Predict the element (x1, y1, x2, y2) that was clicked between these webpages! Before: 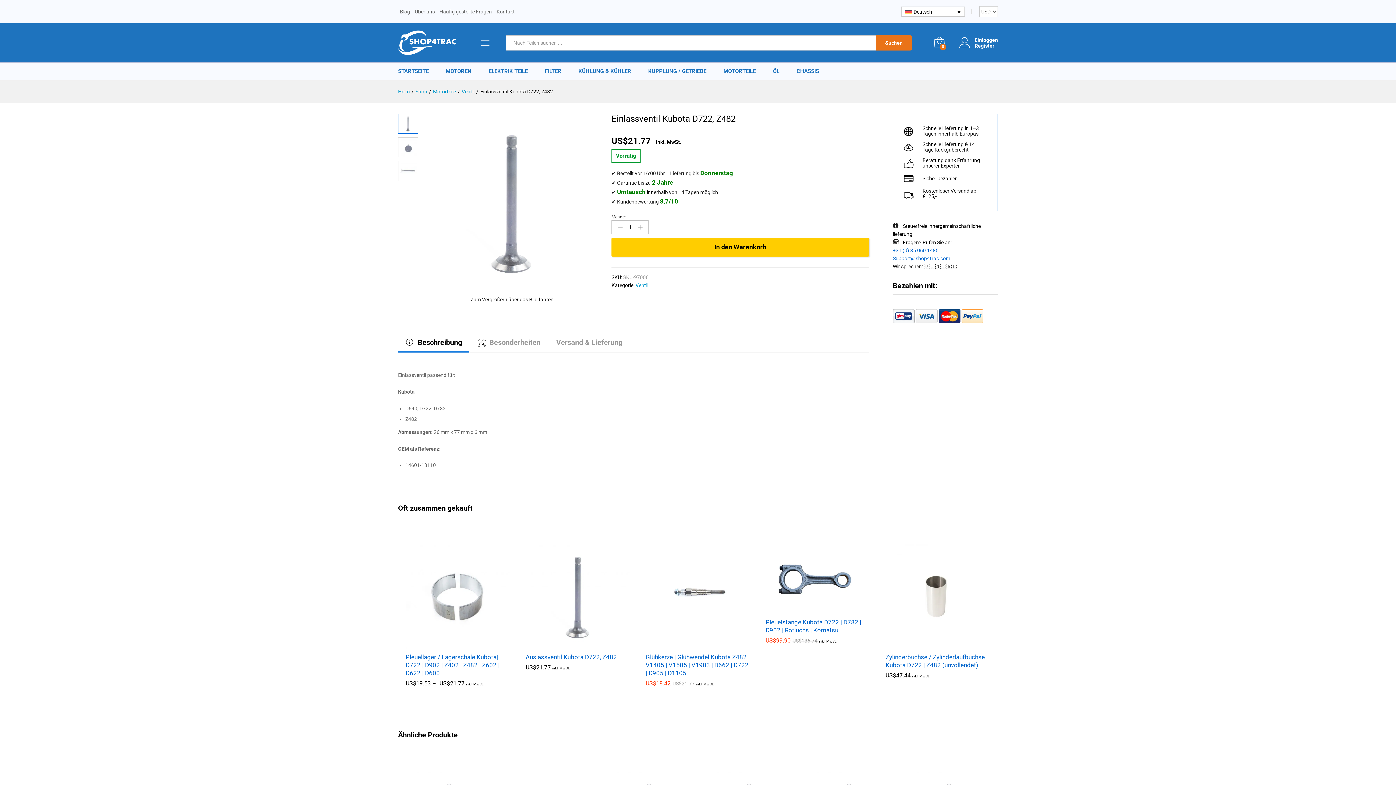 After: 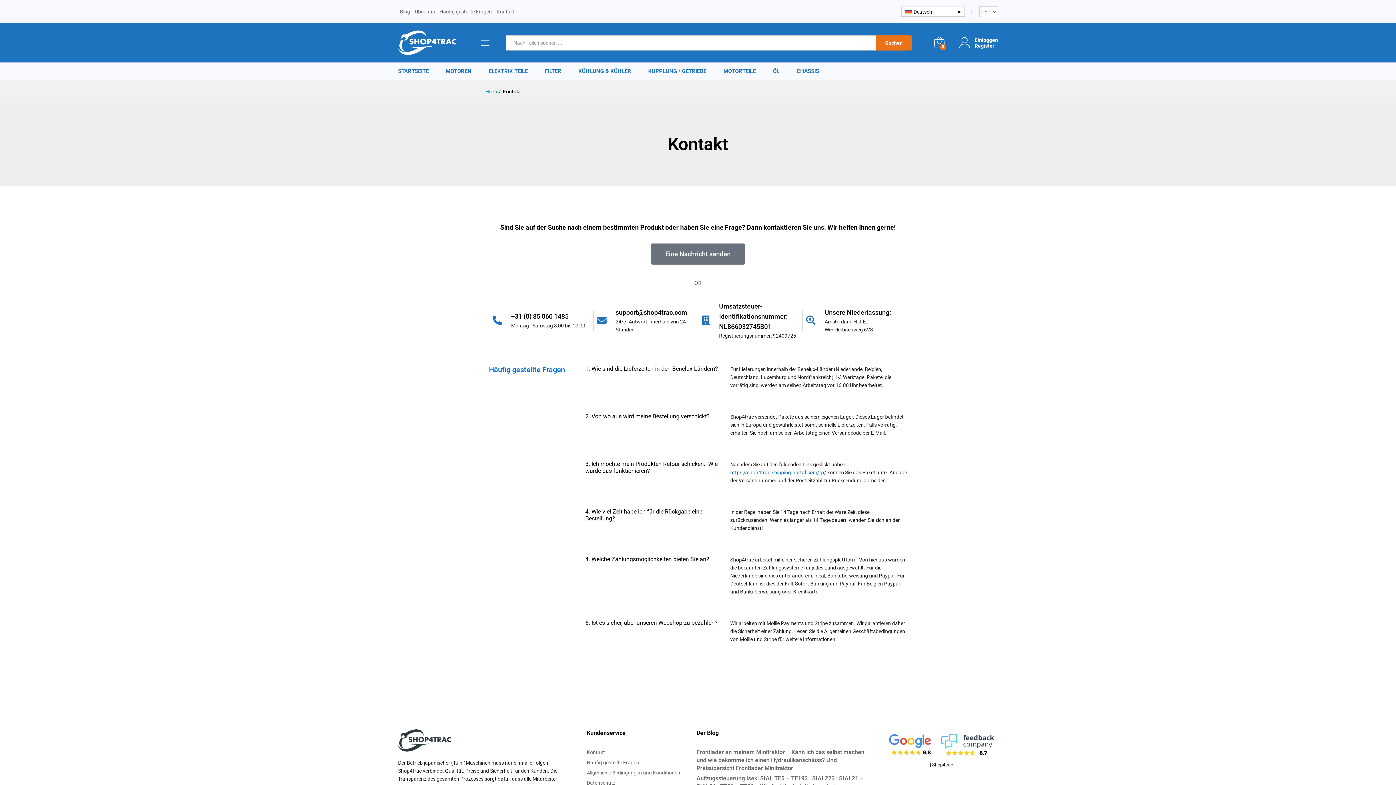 Action: bbox: (496, 8, 514, 14) label: Kontakt